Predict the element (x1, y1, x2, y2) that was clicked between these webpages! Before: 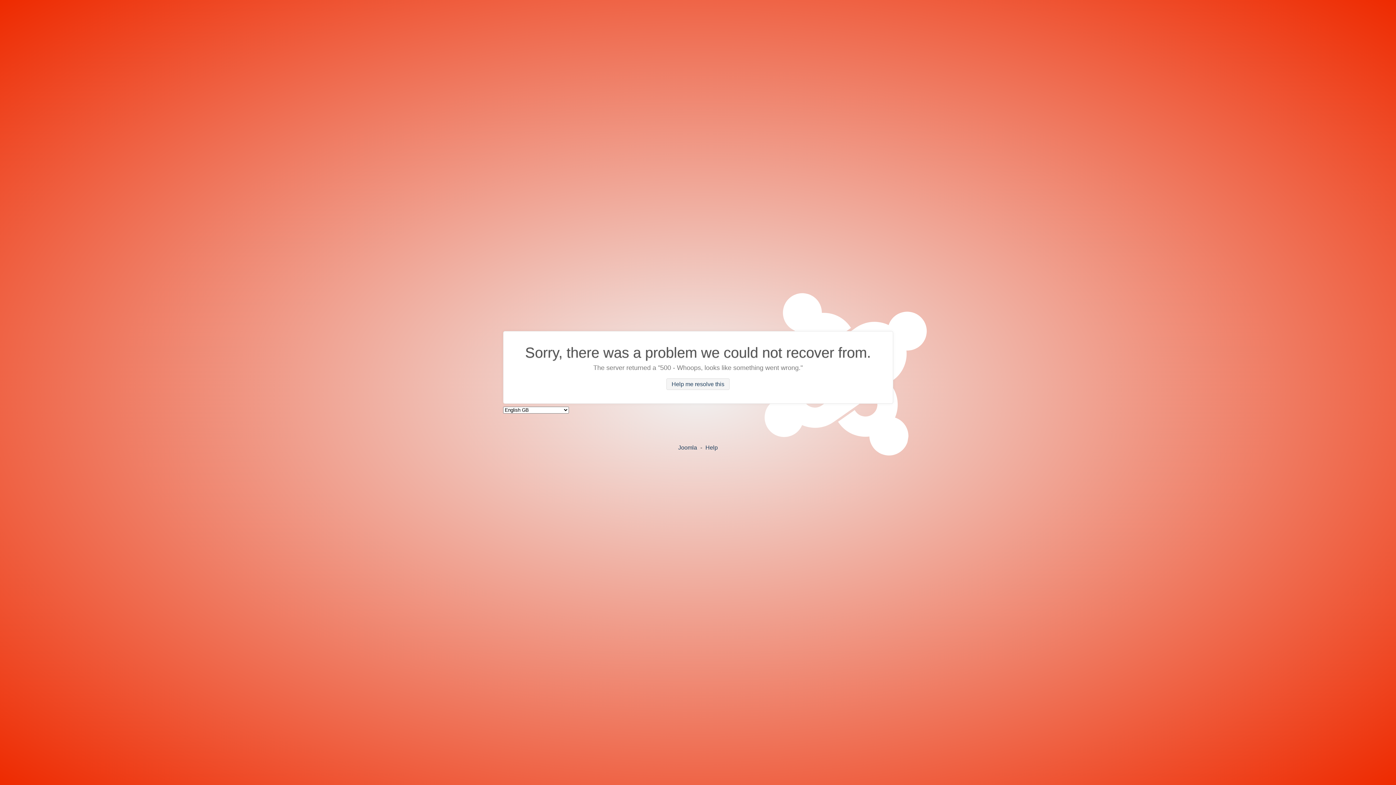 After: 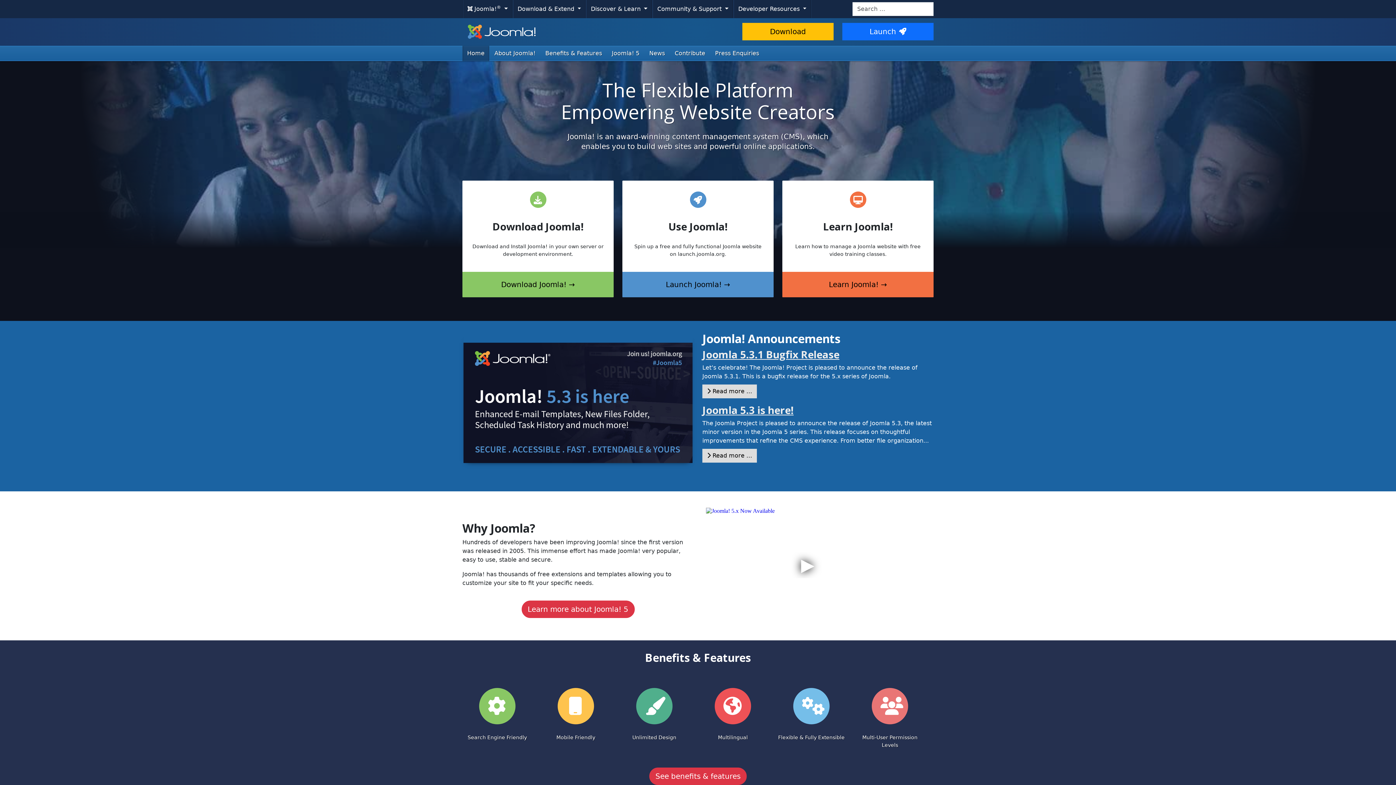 Action: label: Joomla bbox: (678, 444, 697, 450)